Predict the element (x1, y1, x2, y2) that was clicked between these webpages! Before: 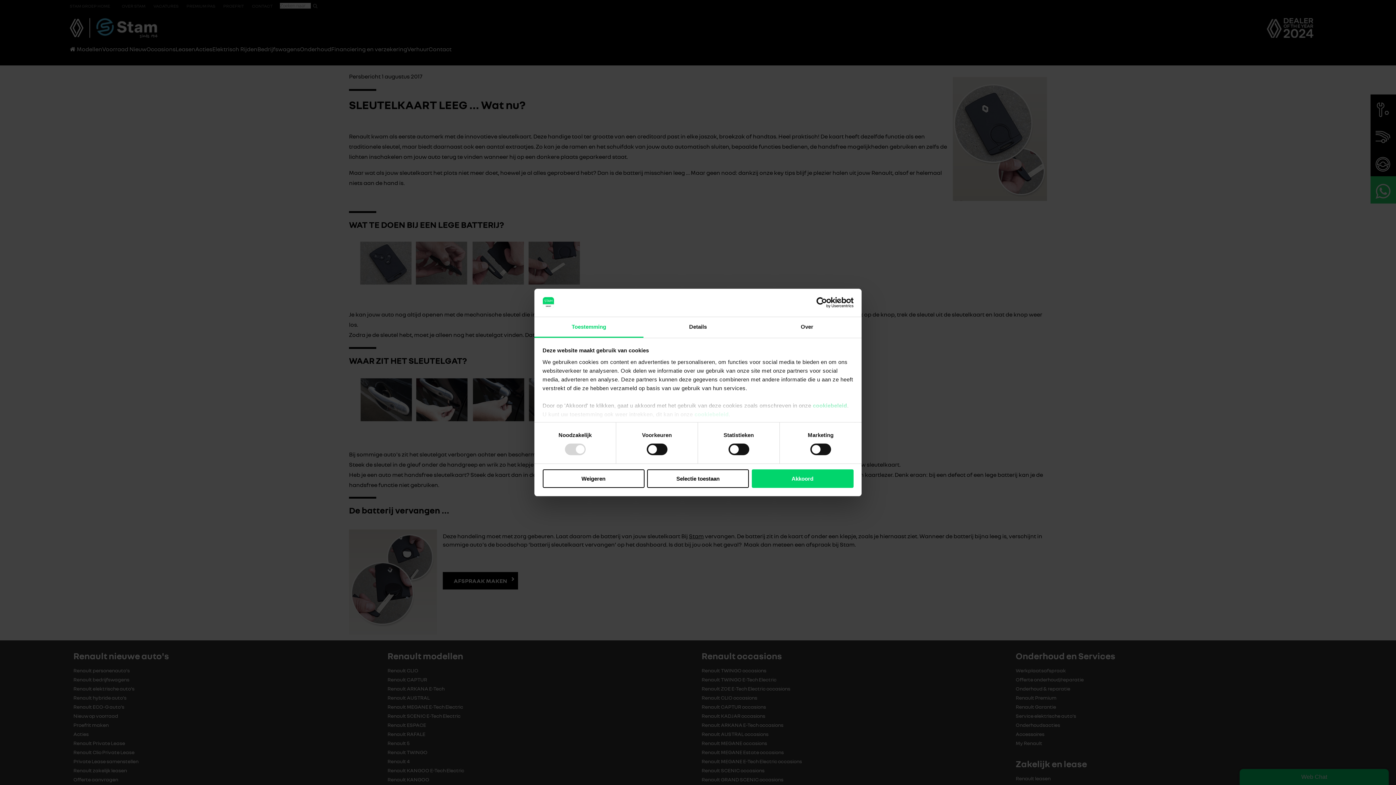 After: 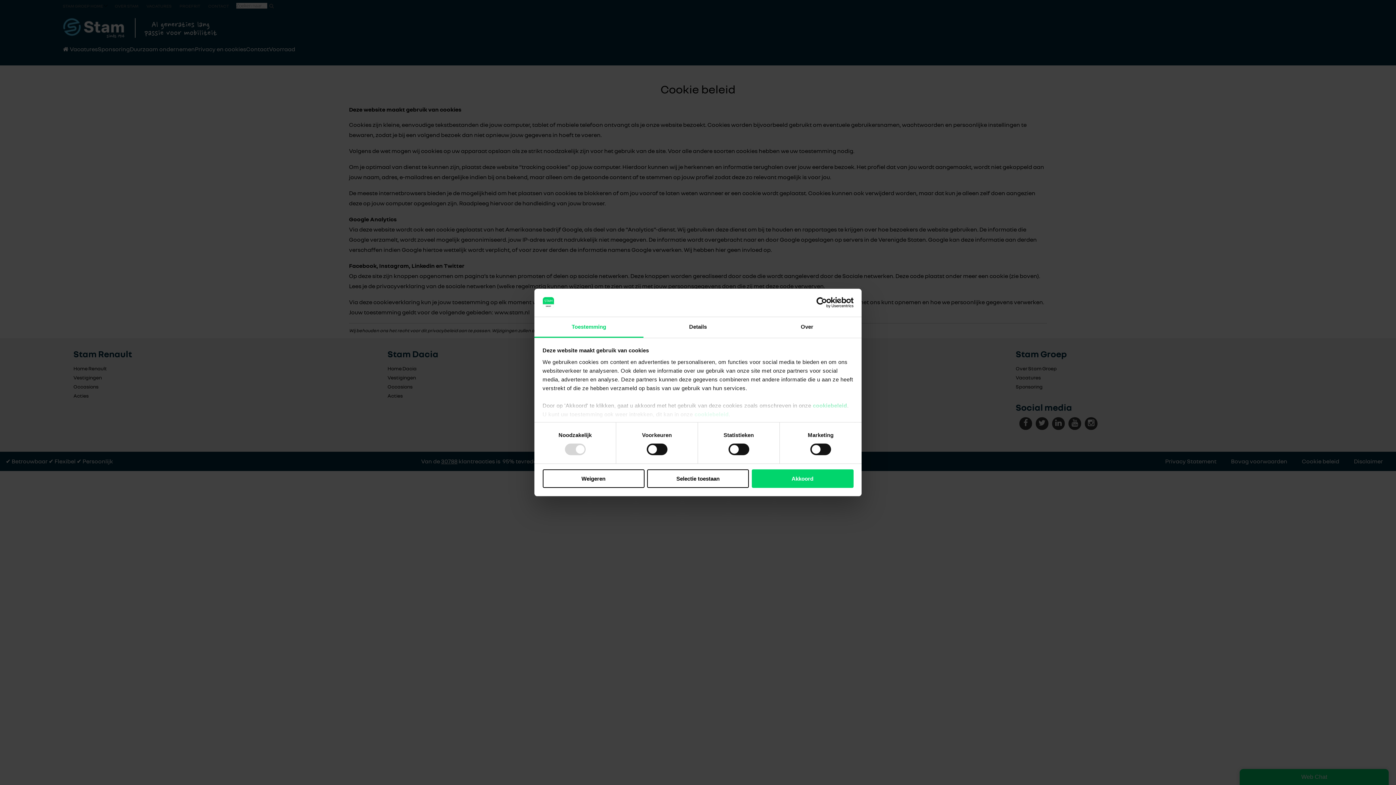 Action: label: cookiebeleid bbox: (813, 402, 847, 408)